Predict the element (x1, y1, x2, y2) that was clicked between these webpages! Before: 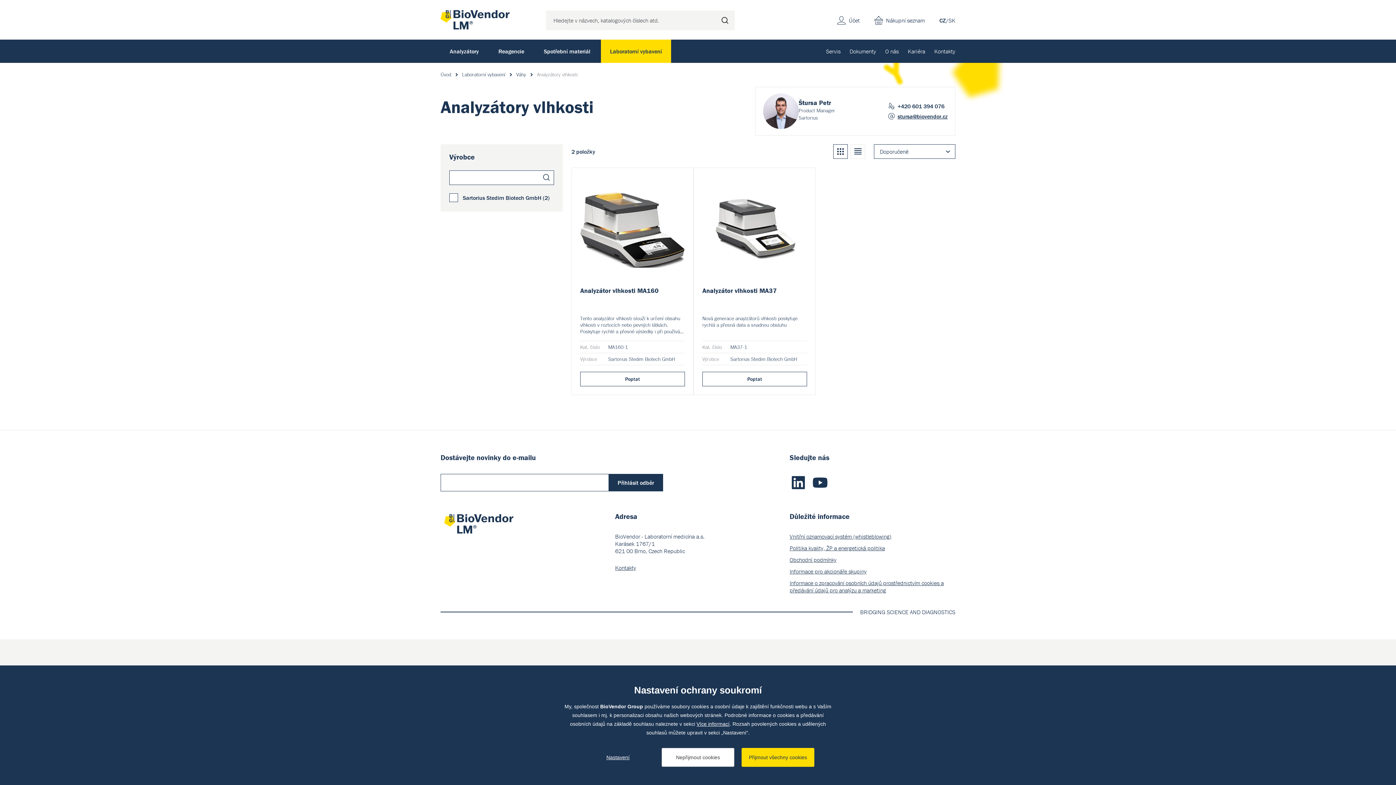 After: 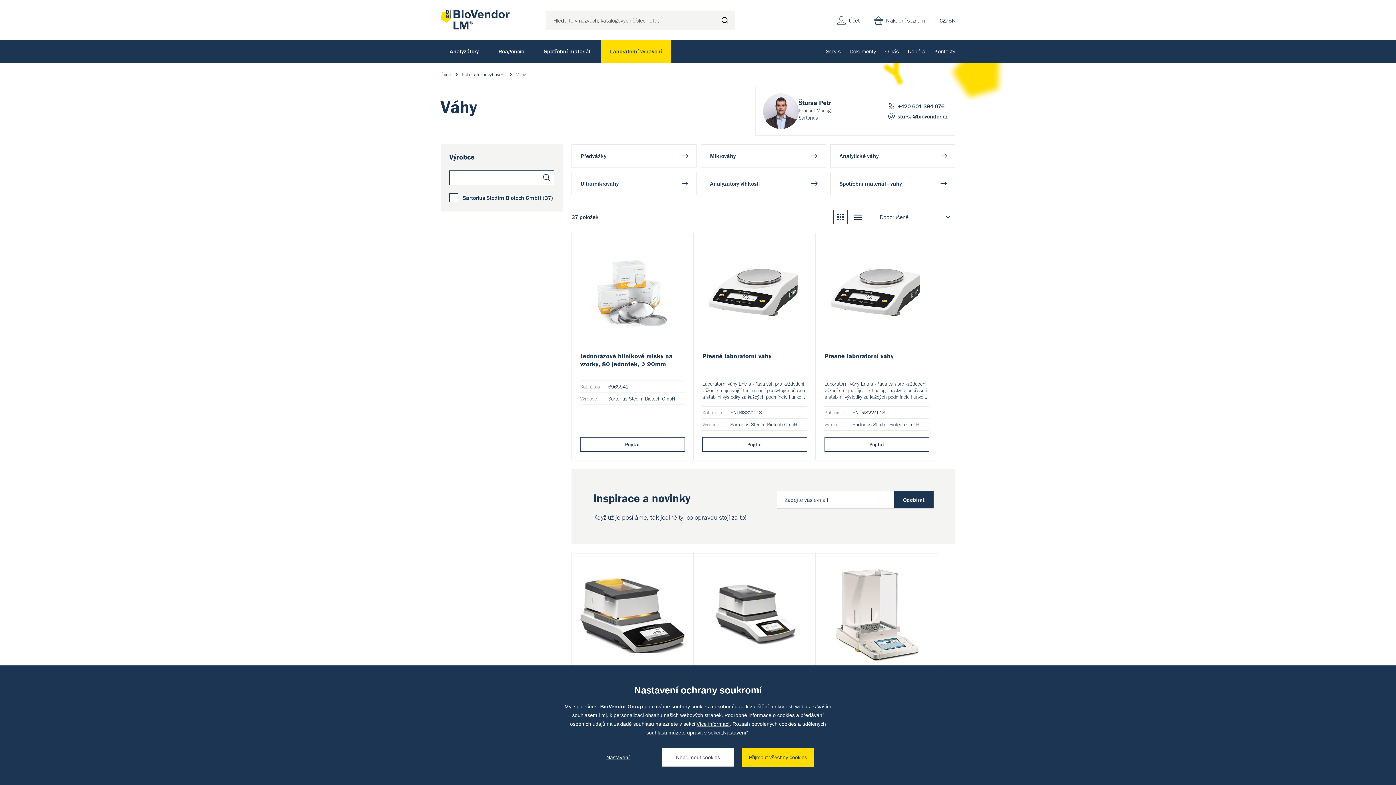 Action: bbox: (516, 71, 526, 77) label: Váhy